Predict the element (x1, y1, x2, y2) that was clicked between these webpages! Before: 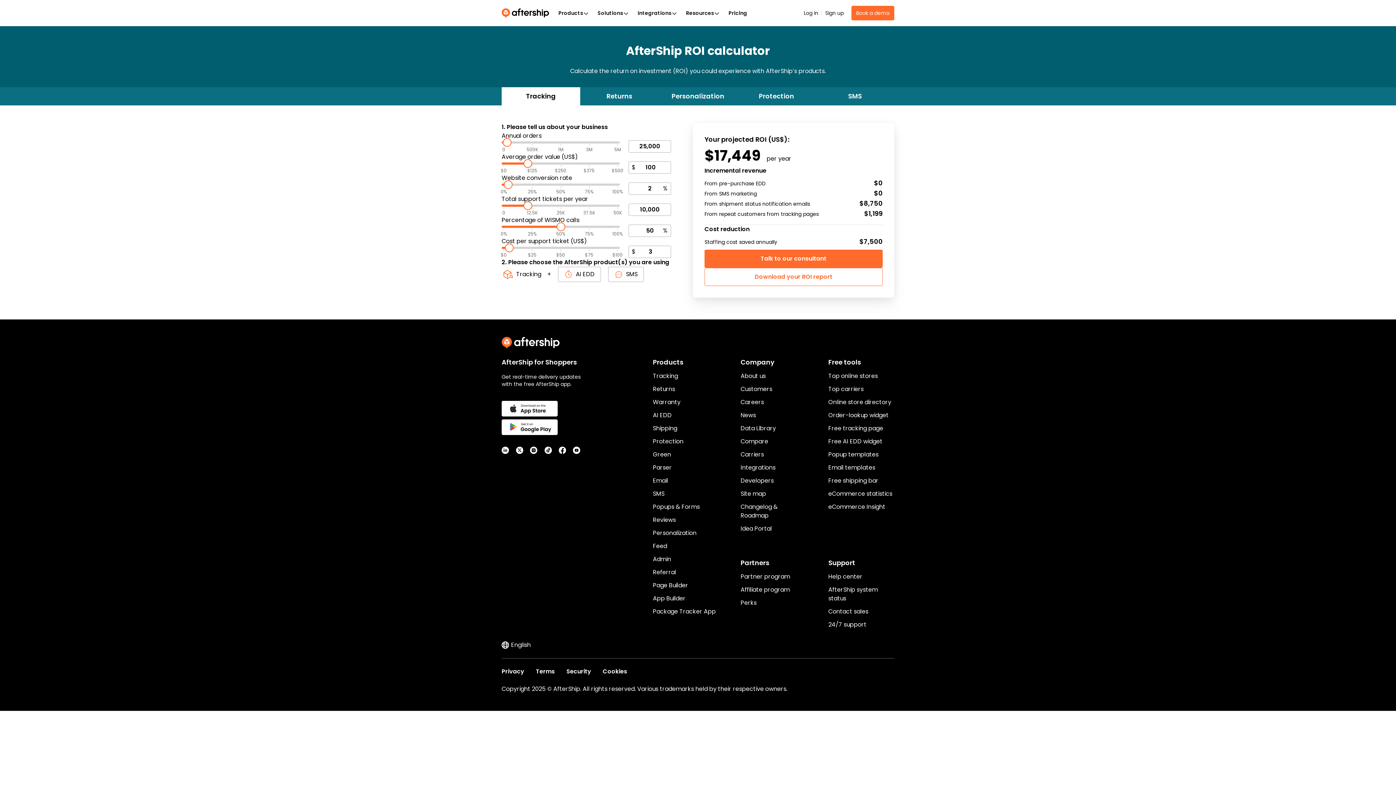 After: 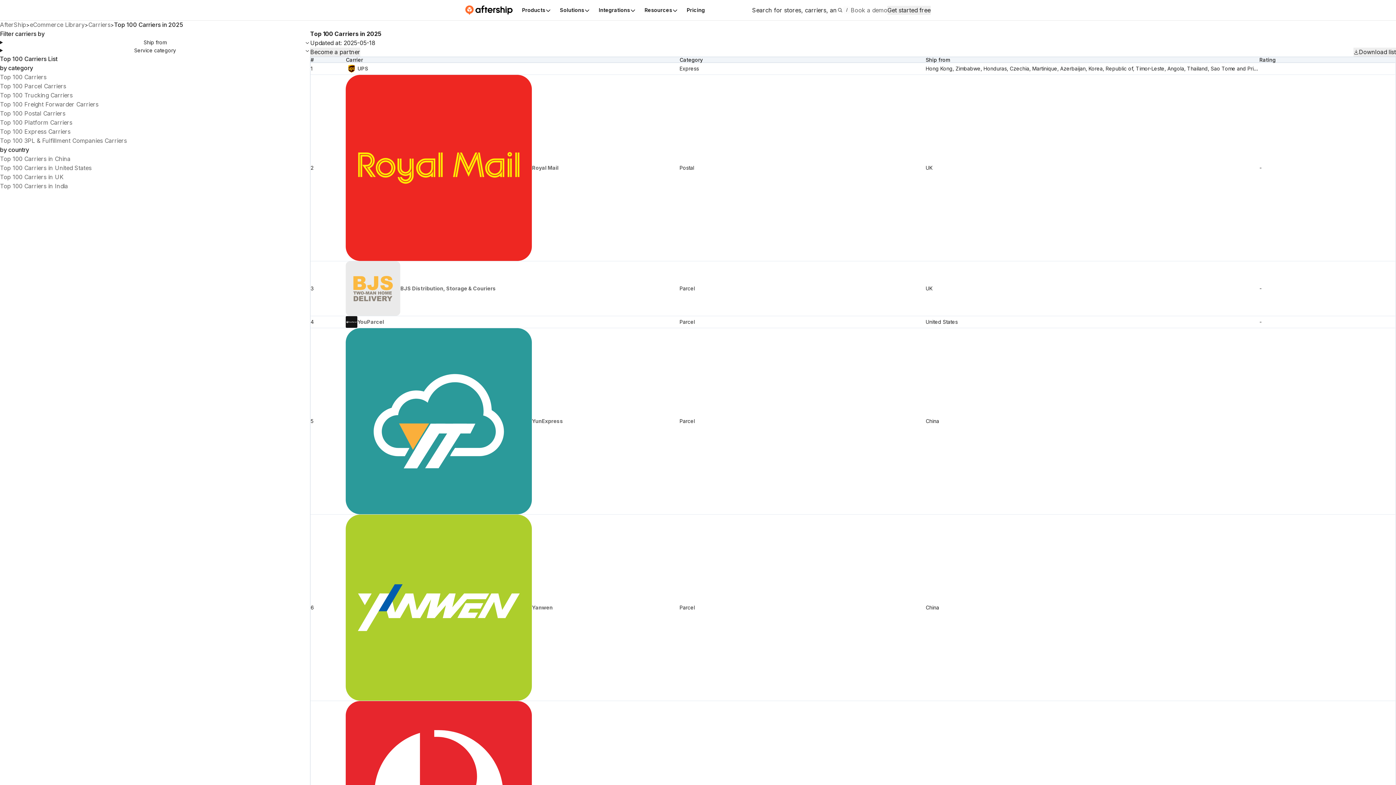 Action: label: Top carriers bbox: (828, 385, 863, 393)